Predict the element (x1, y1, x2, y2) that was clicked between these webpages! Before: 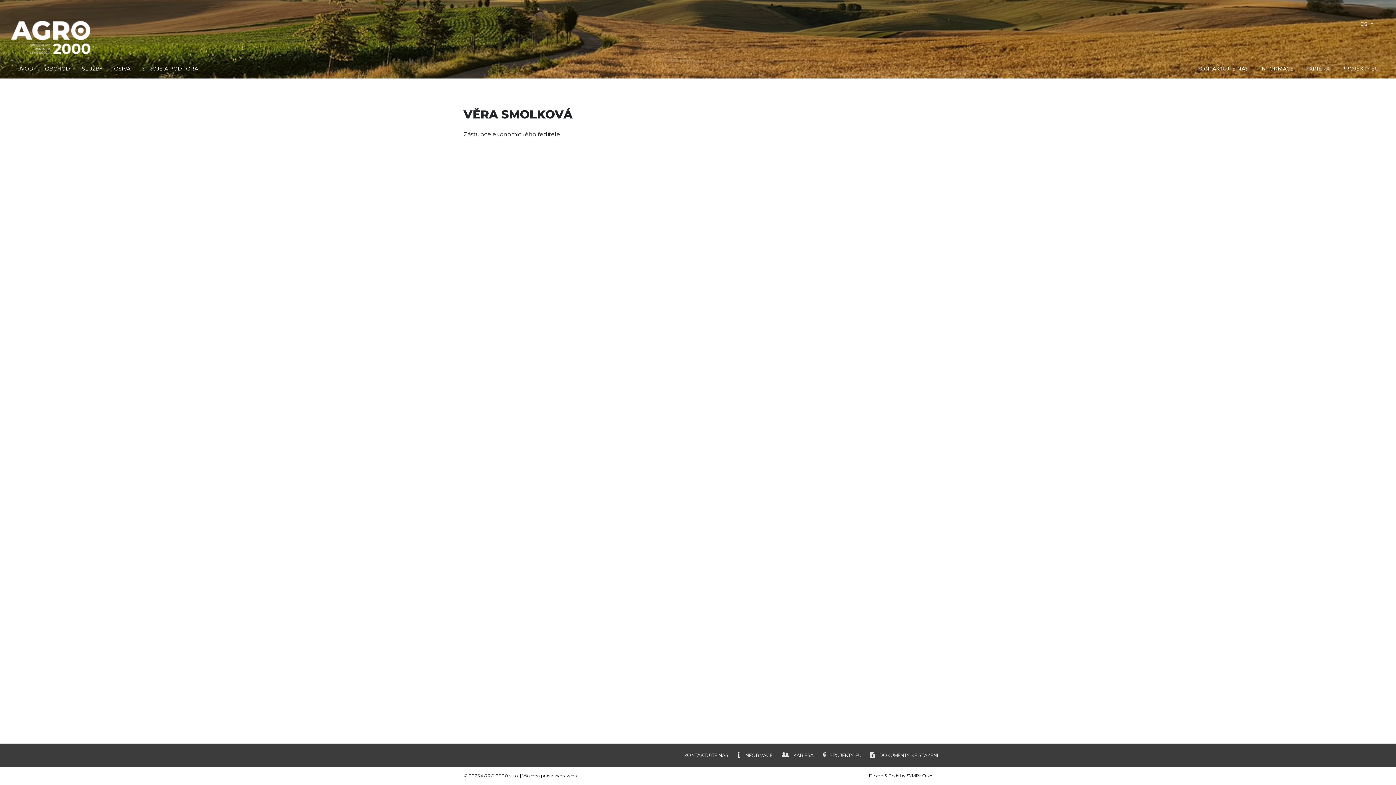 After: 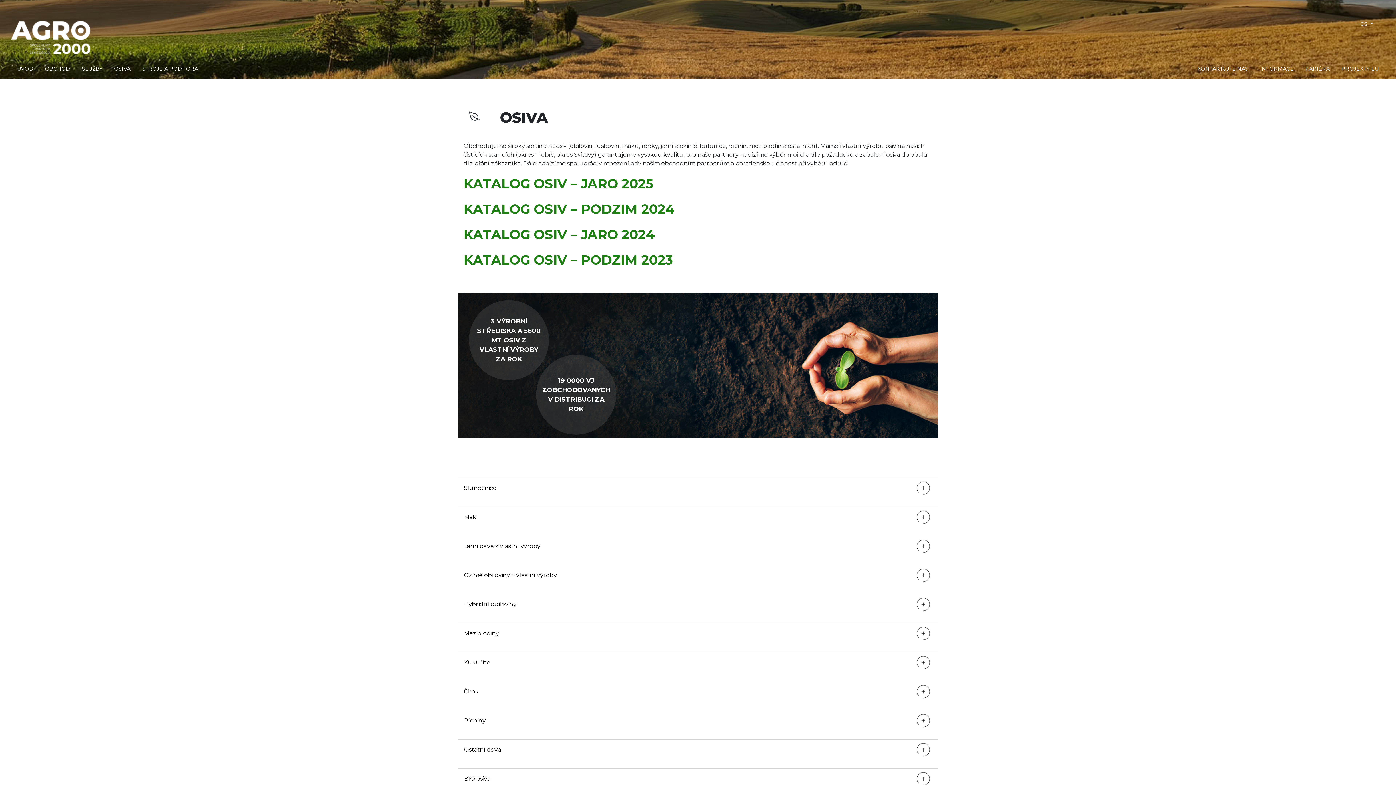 Action: bbox: (111, 62, 133, 75) label: OSIVA